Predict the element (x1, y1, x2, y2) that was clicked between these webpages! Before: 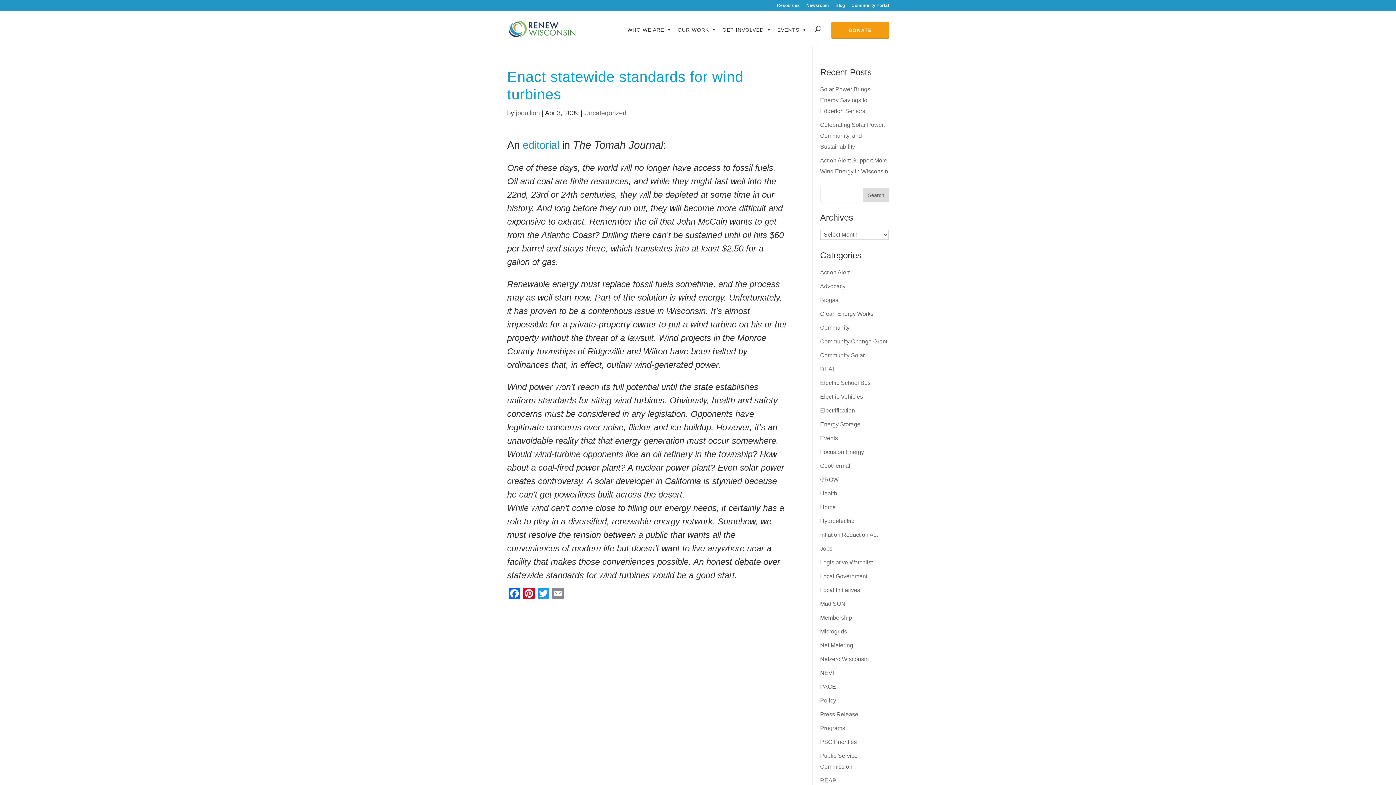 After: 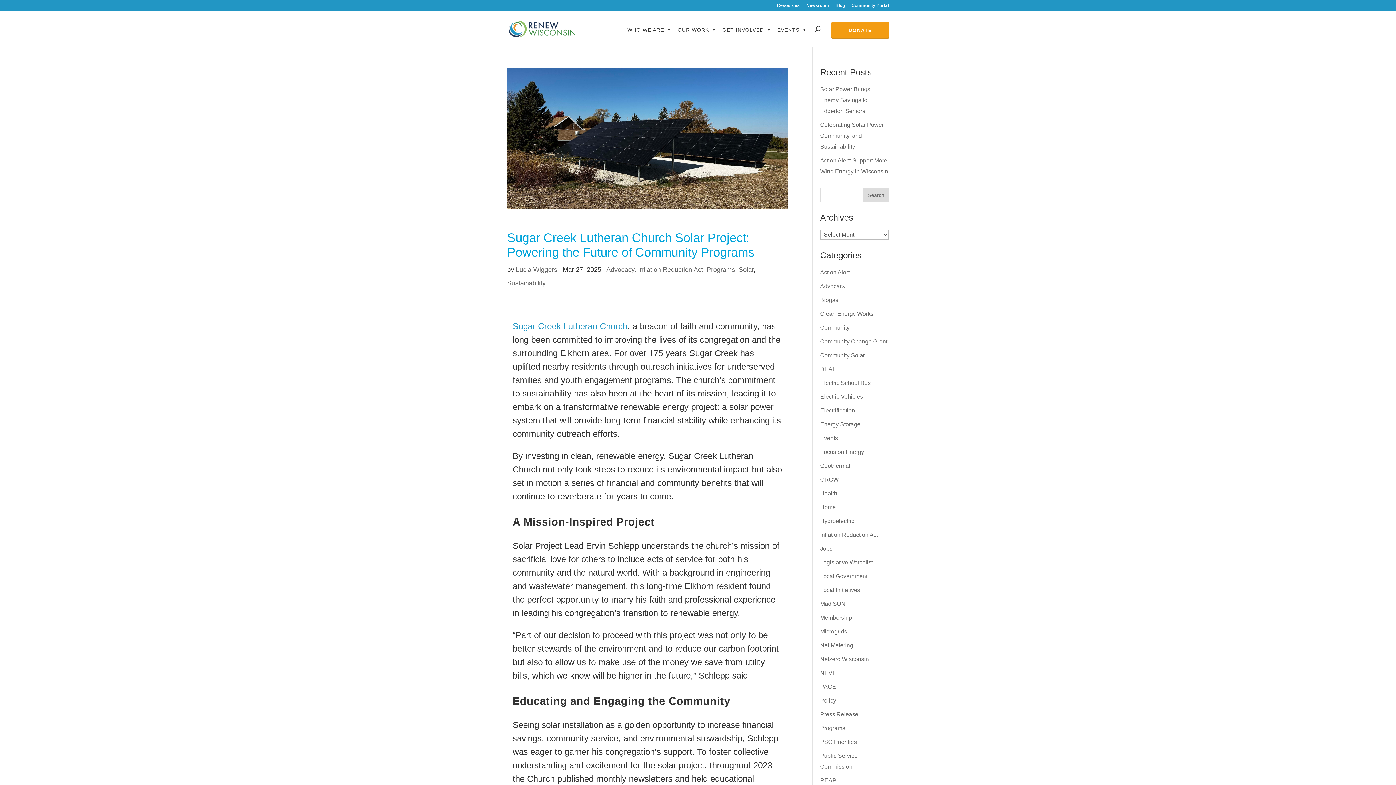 Action: bbox: (820, 532, 878, 538) label: Inflation Reduction Act